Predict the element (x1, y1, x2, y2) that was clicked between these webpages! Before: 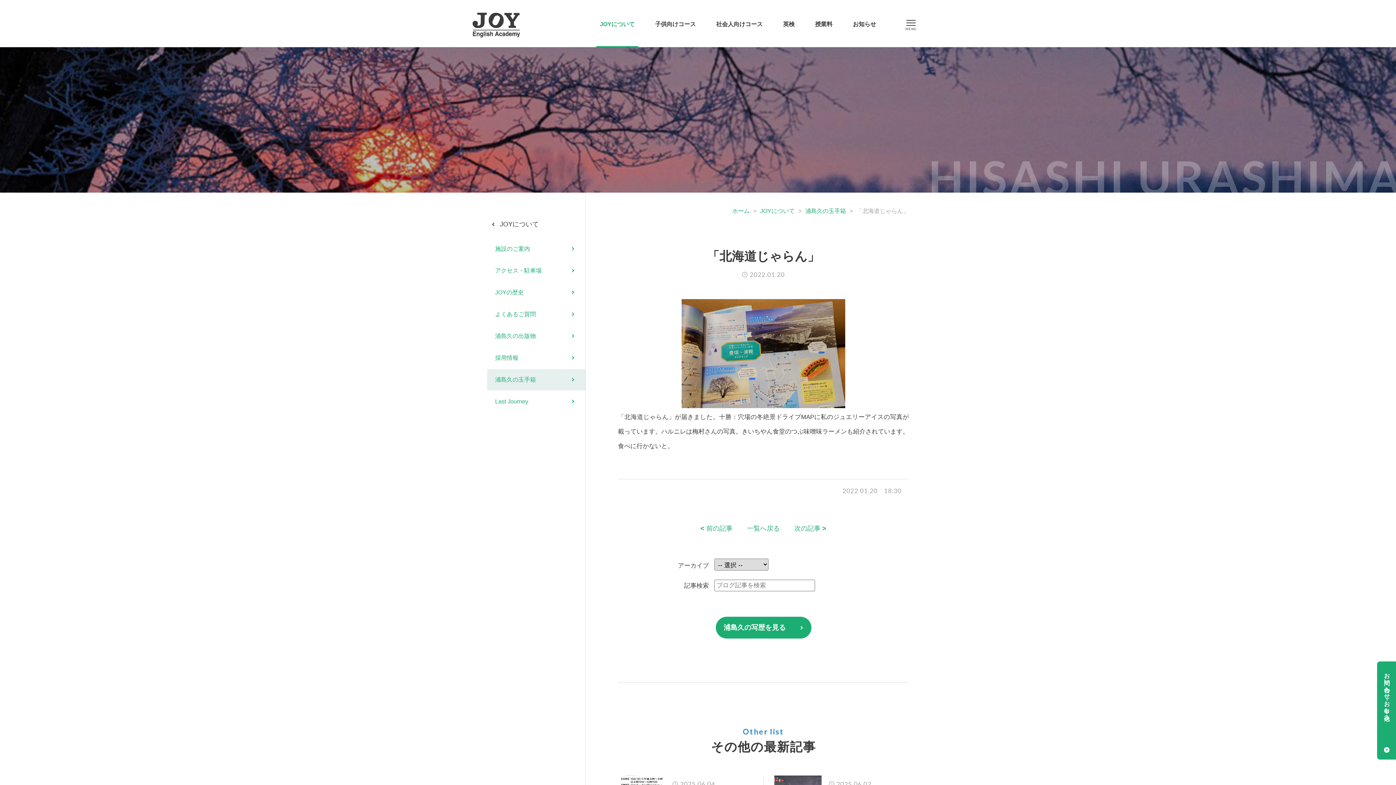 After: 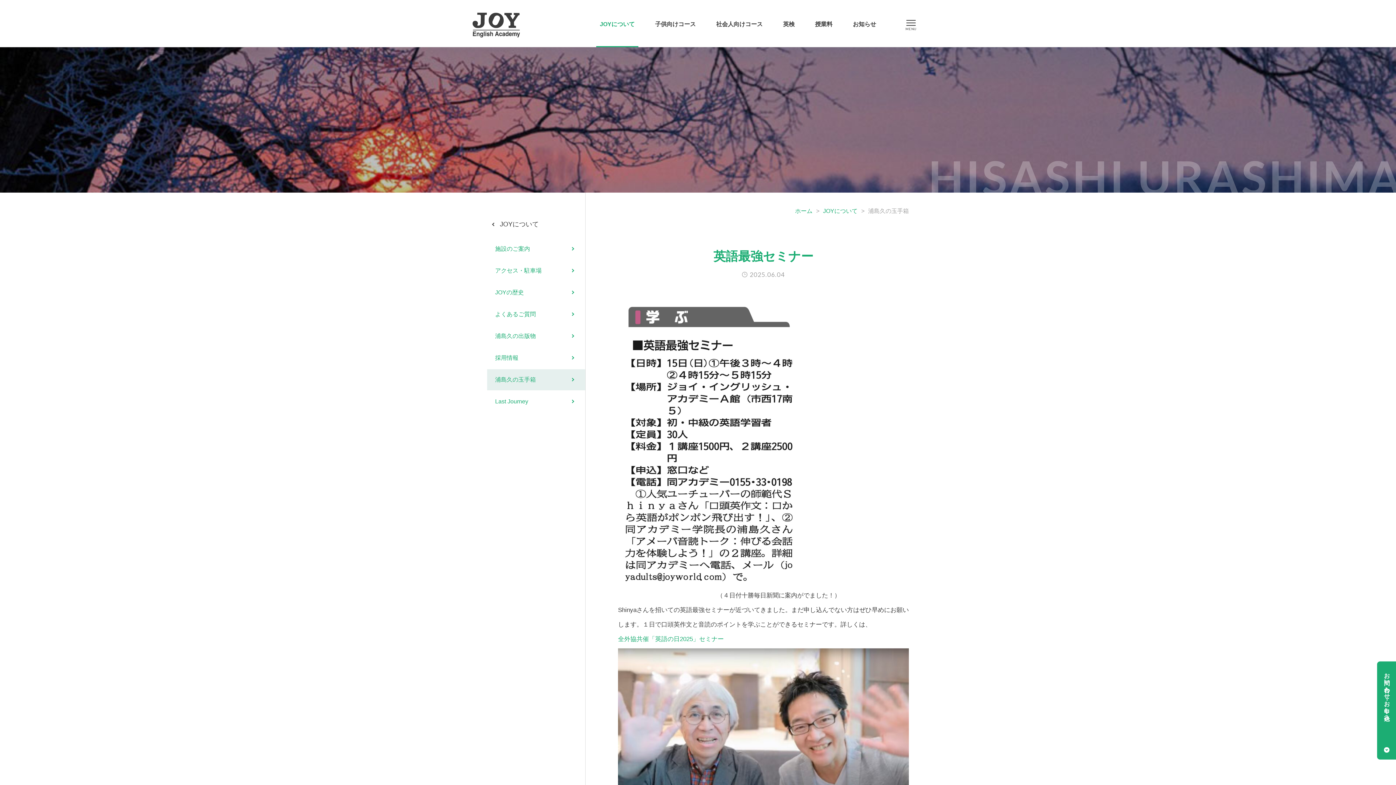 Action: label: 浦島久の玉手箱 bbox: (805, 208, 846, 214)